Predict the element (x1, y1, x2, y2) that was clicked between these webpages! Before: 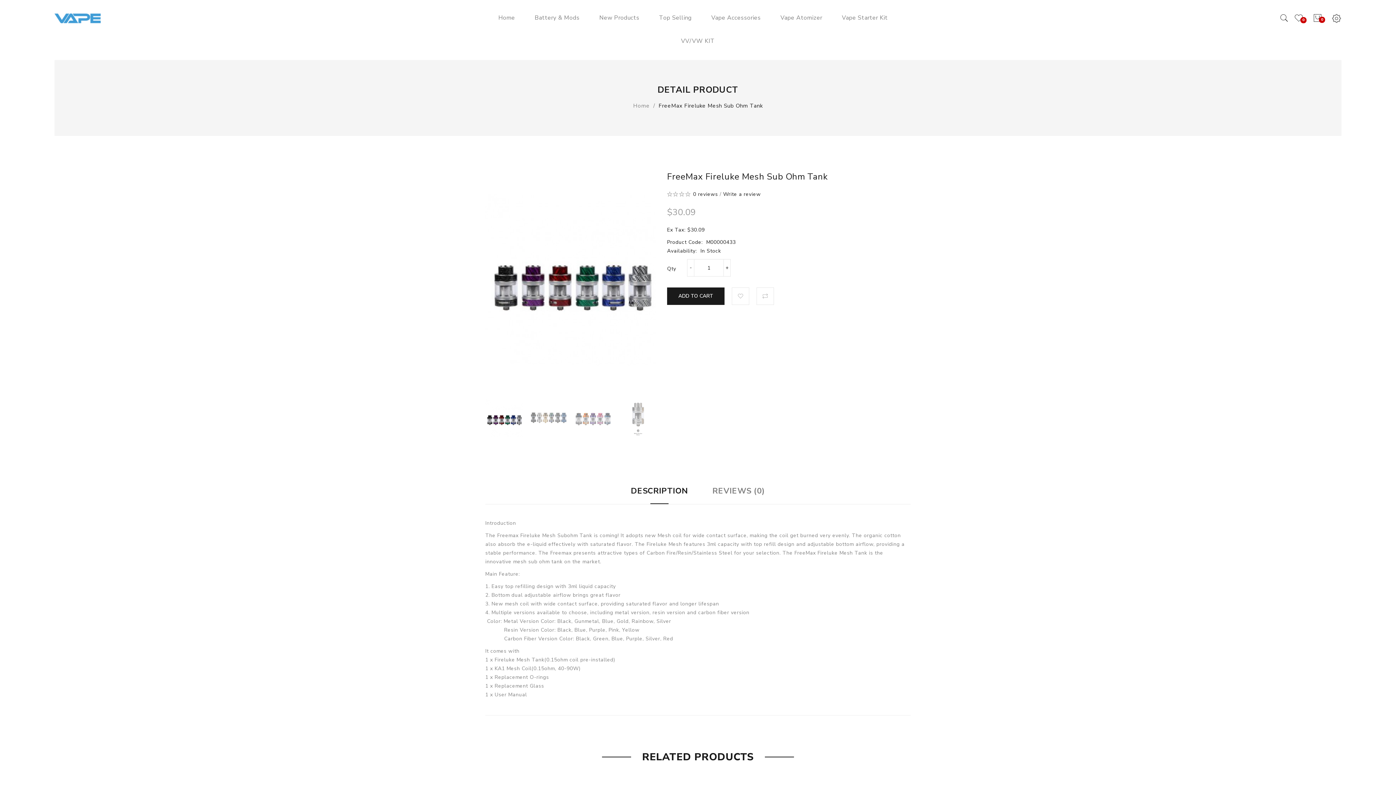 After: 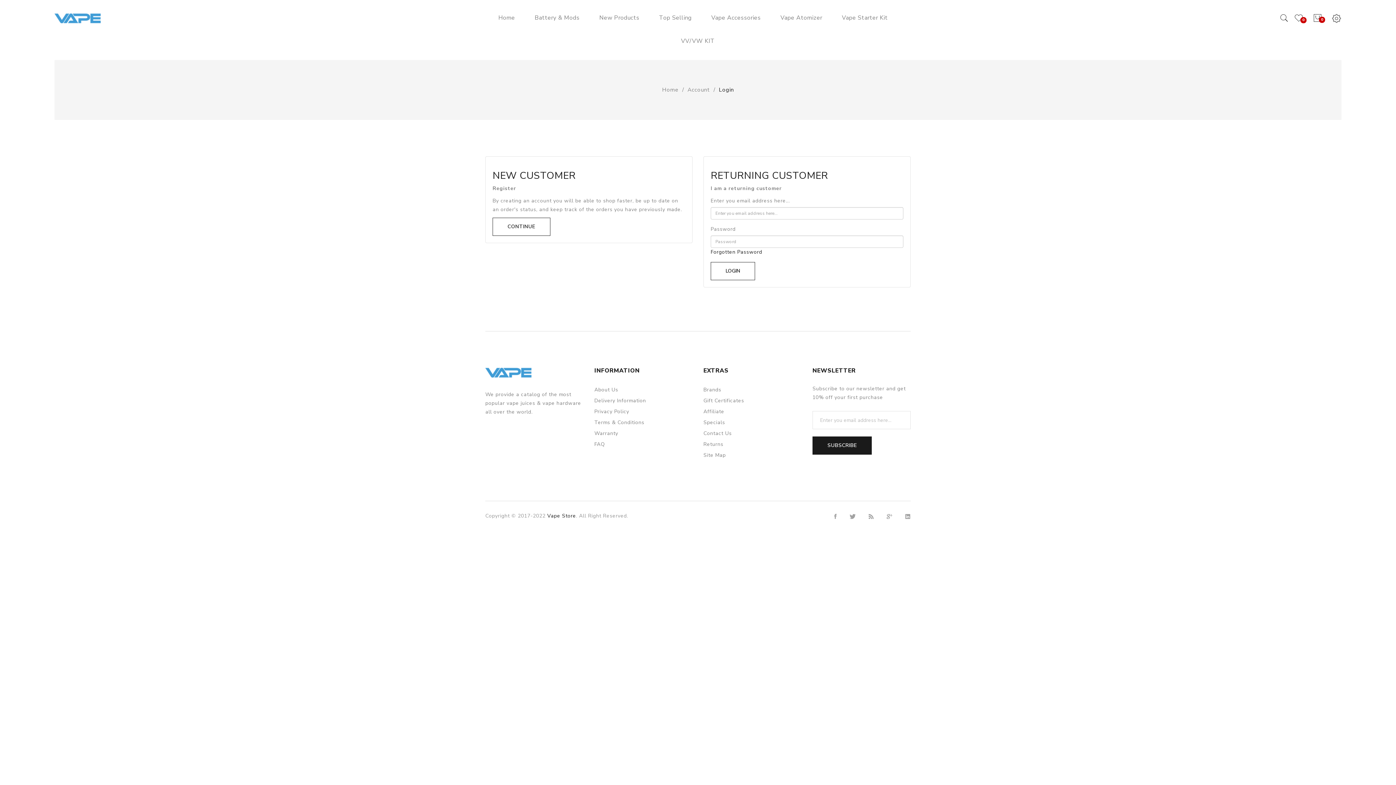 Action: label: 0 bbox: (1294, 13, 1304, 23)